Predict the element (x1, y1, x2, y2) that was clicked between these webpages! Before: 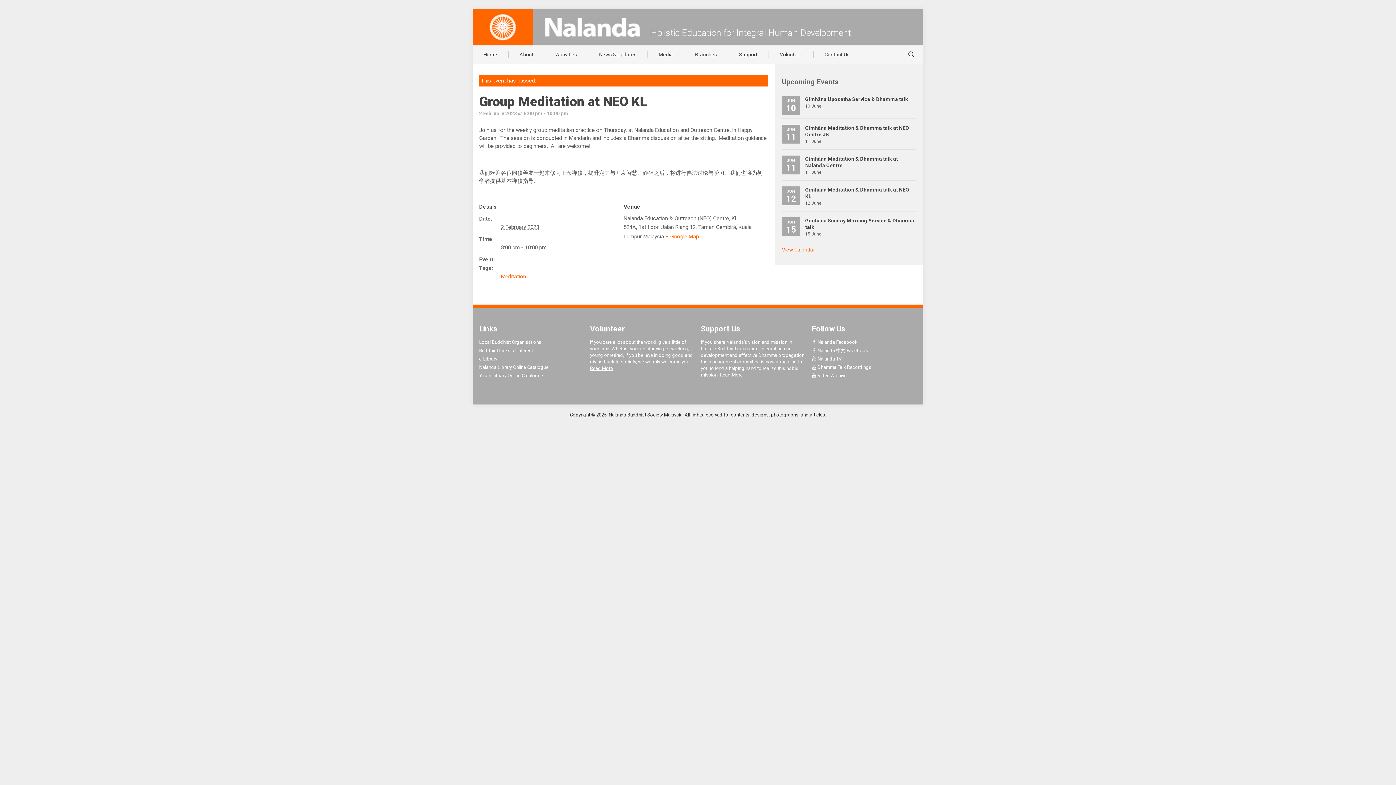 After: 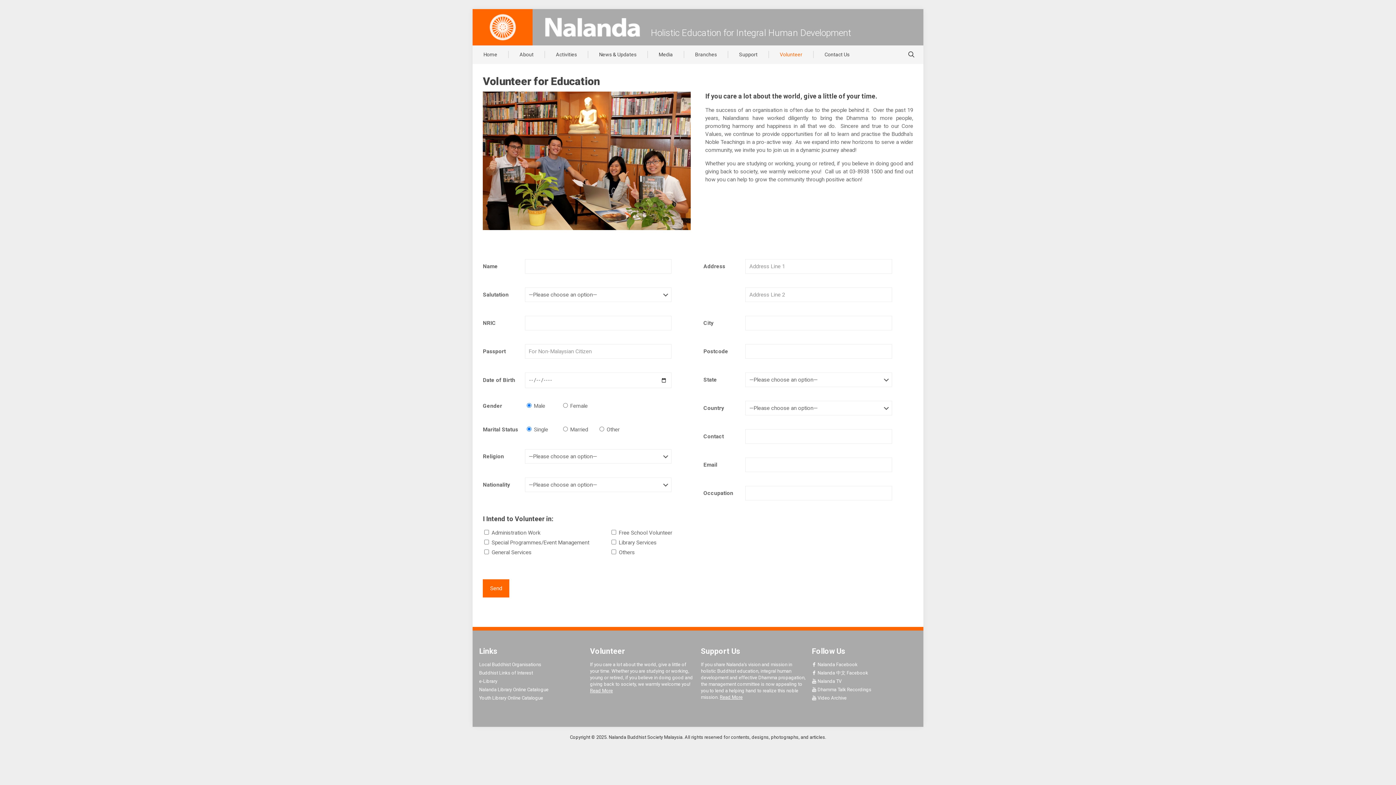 Action: label: Volunteer bbox: (769, 45, 813, 63)